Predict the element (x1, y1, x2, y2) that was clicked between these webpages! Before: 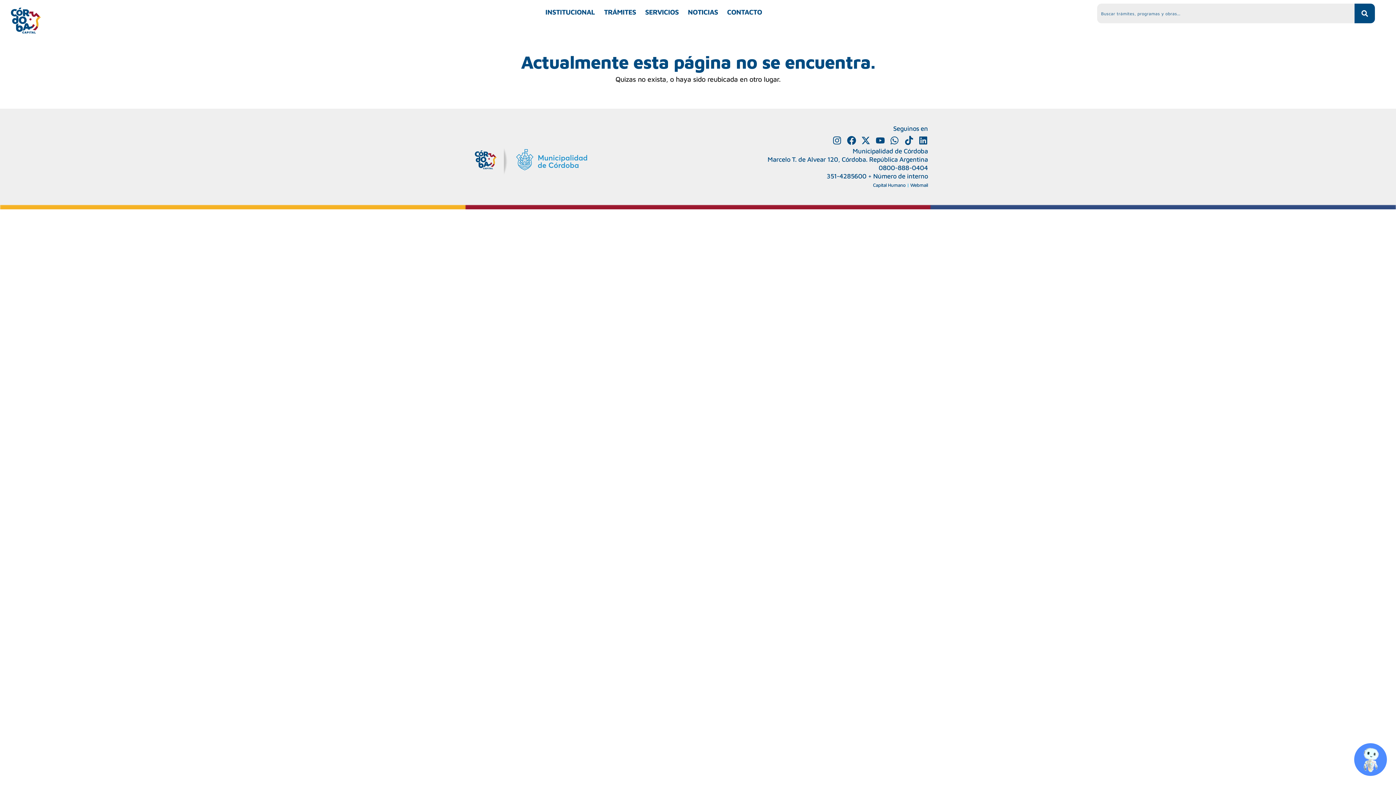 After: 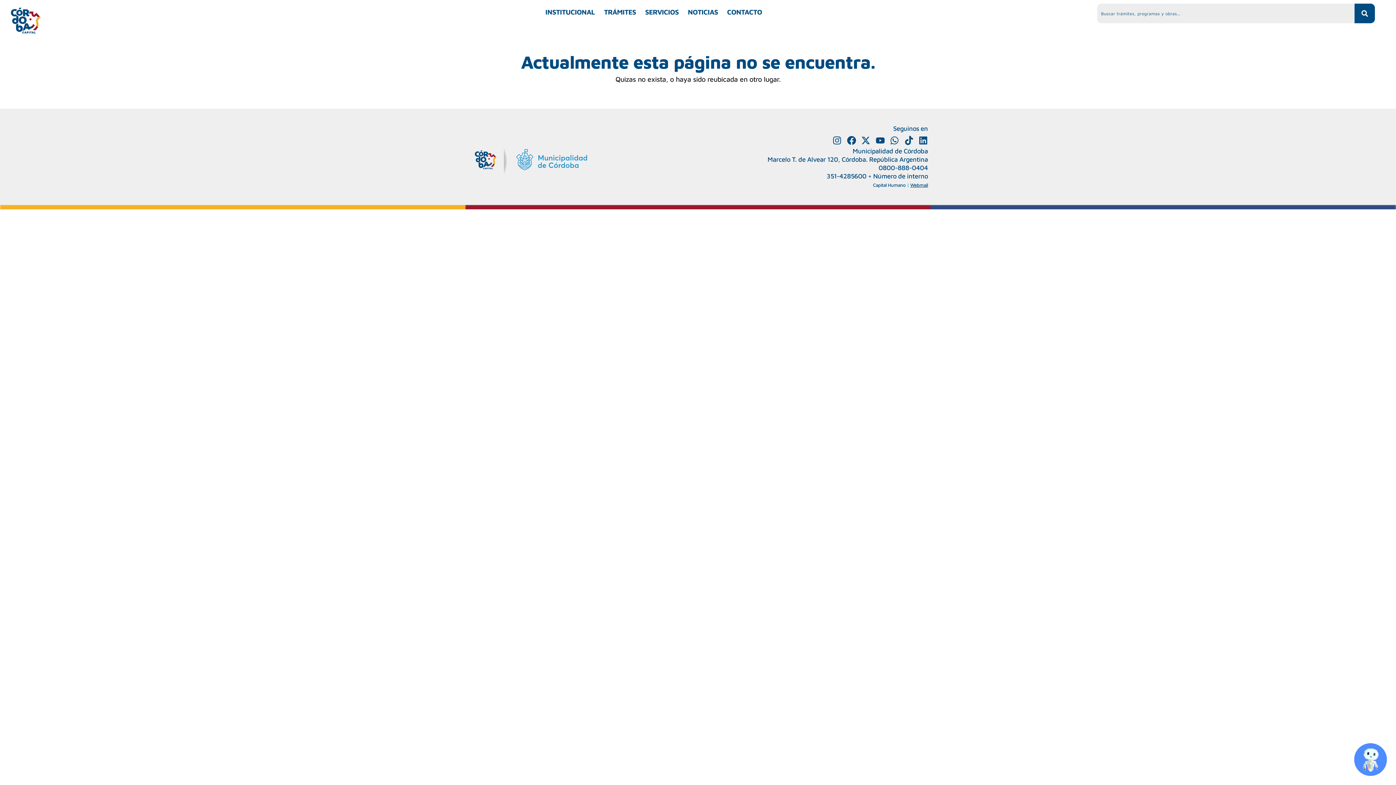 Action: label: Webmail bbox: (910, 182, 928, 188)